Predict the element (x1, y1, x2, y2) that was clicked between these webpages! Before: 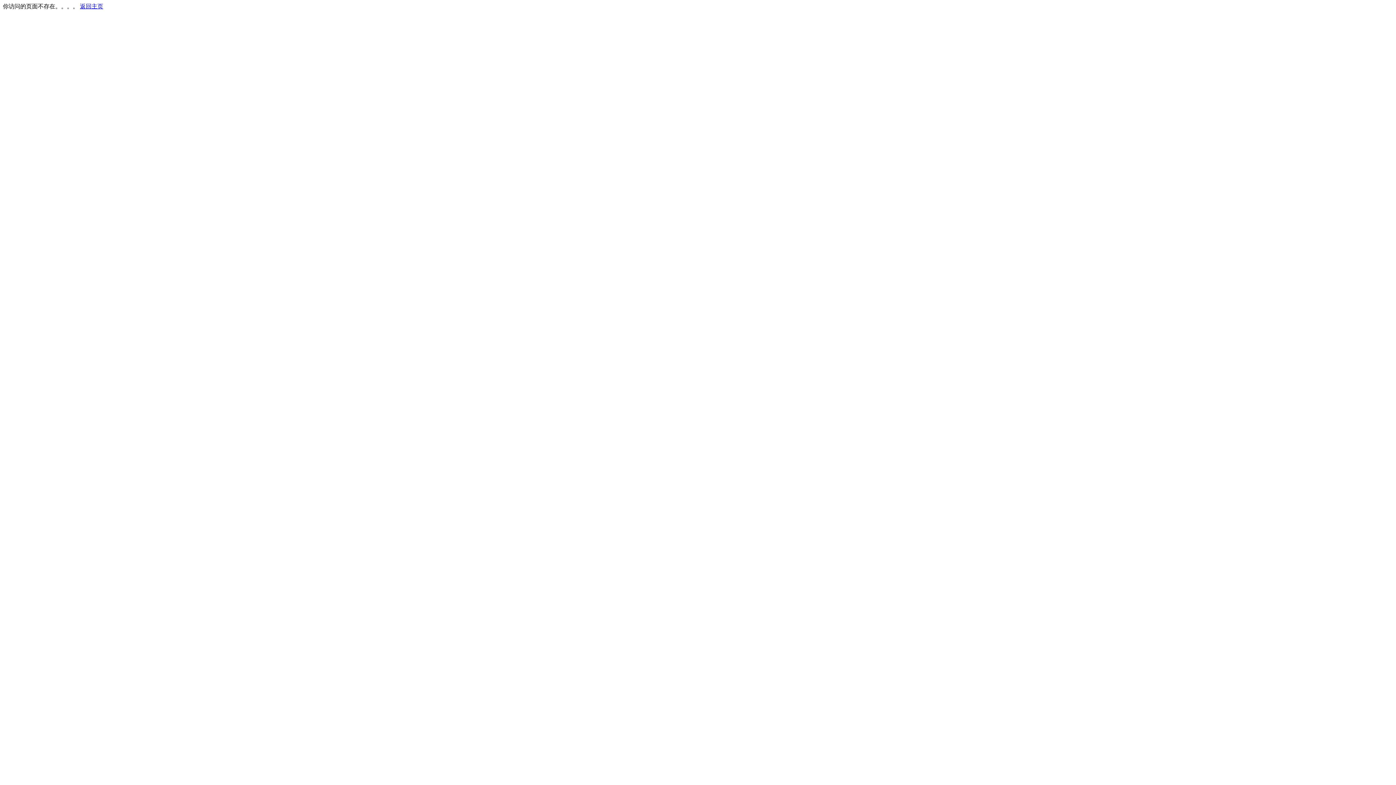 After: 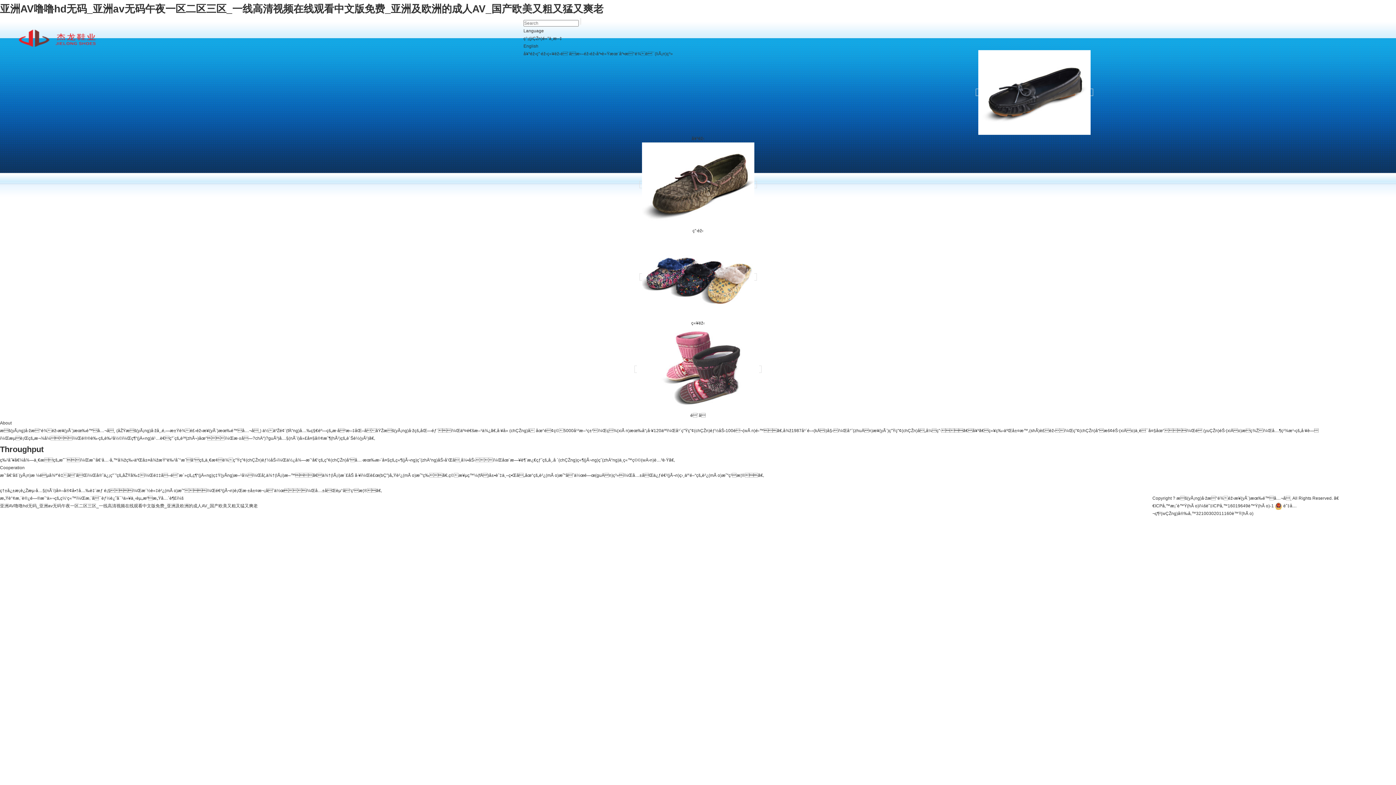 Action: label: 返回主页 bbox: (80, 3, 103, 9)